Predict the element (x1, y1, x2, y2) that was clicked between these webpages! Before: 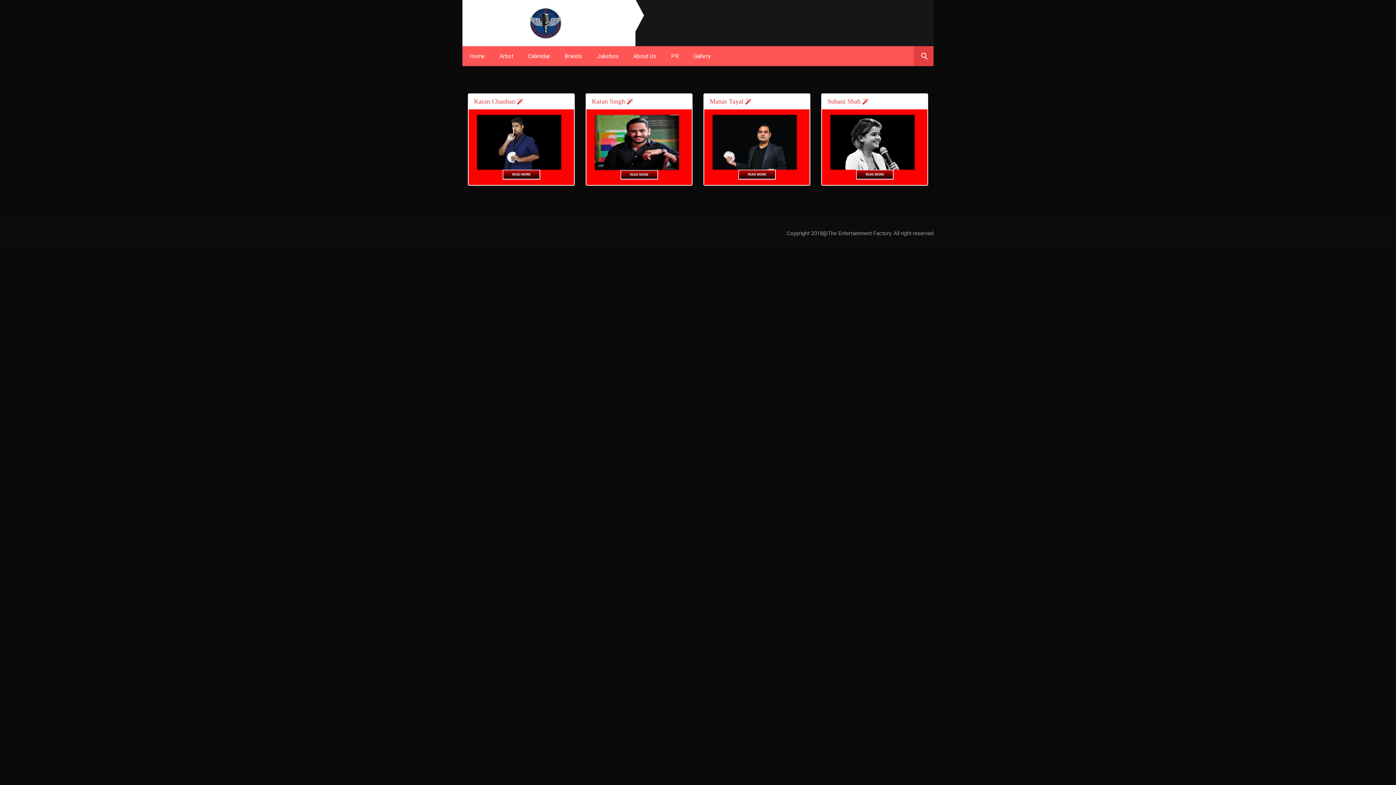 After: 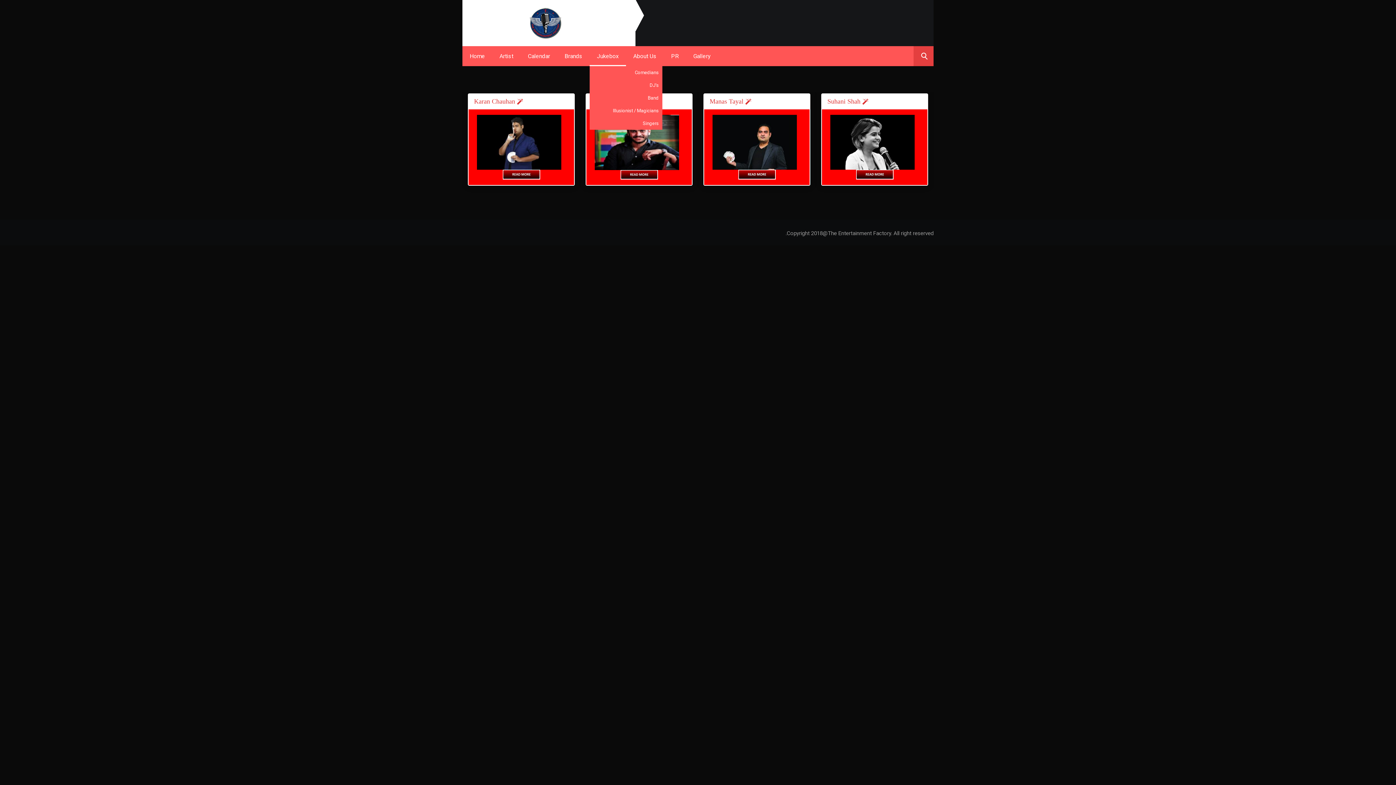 Action: label: Jukebox bbox: (589, 46, 626, 66)